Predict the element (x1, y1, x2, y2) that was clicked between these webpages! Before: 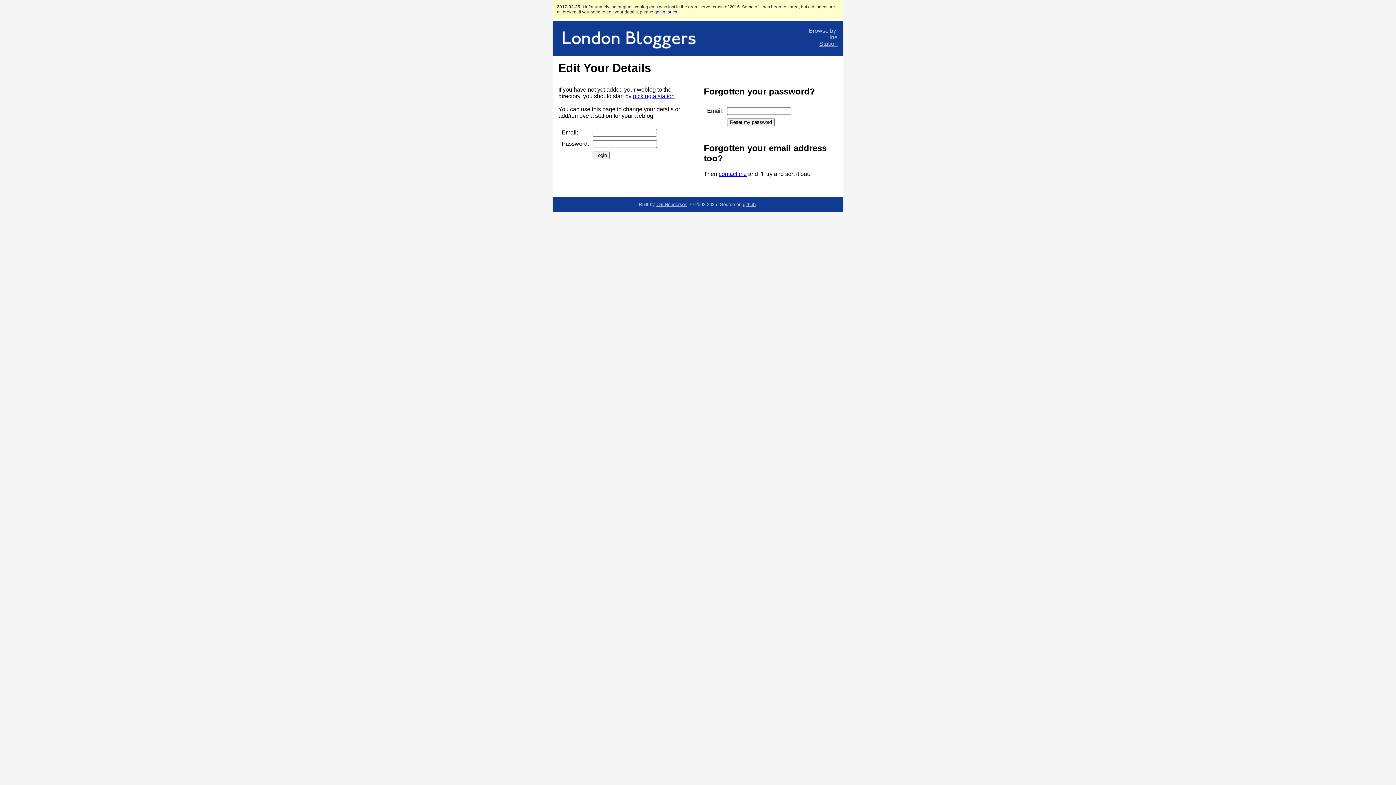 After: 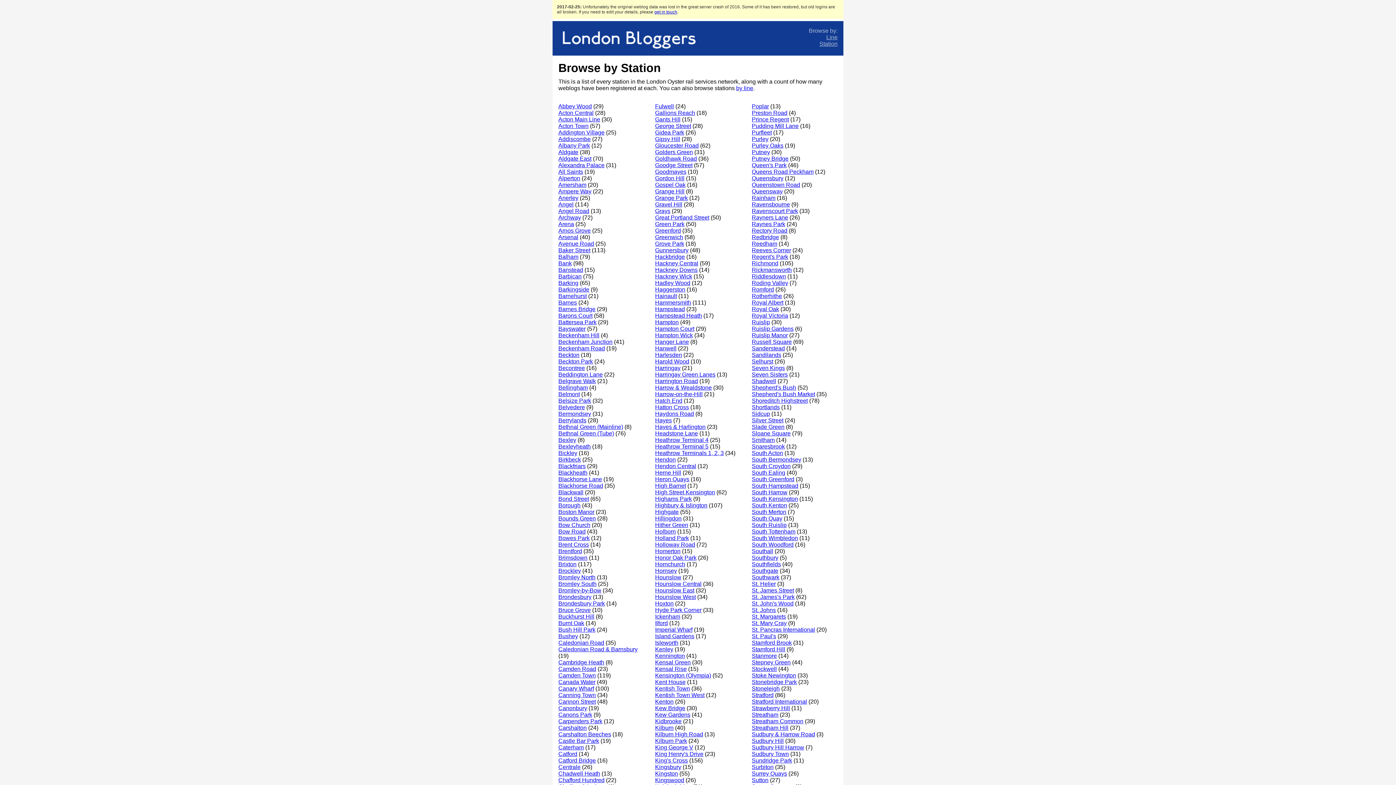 Action: bbox: (819, 40, 837, 46) label: Station